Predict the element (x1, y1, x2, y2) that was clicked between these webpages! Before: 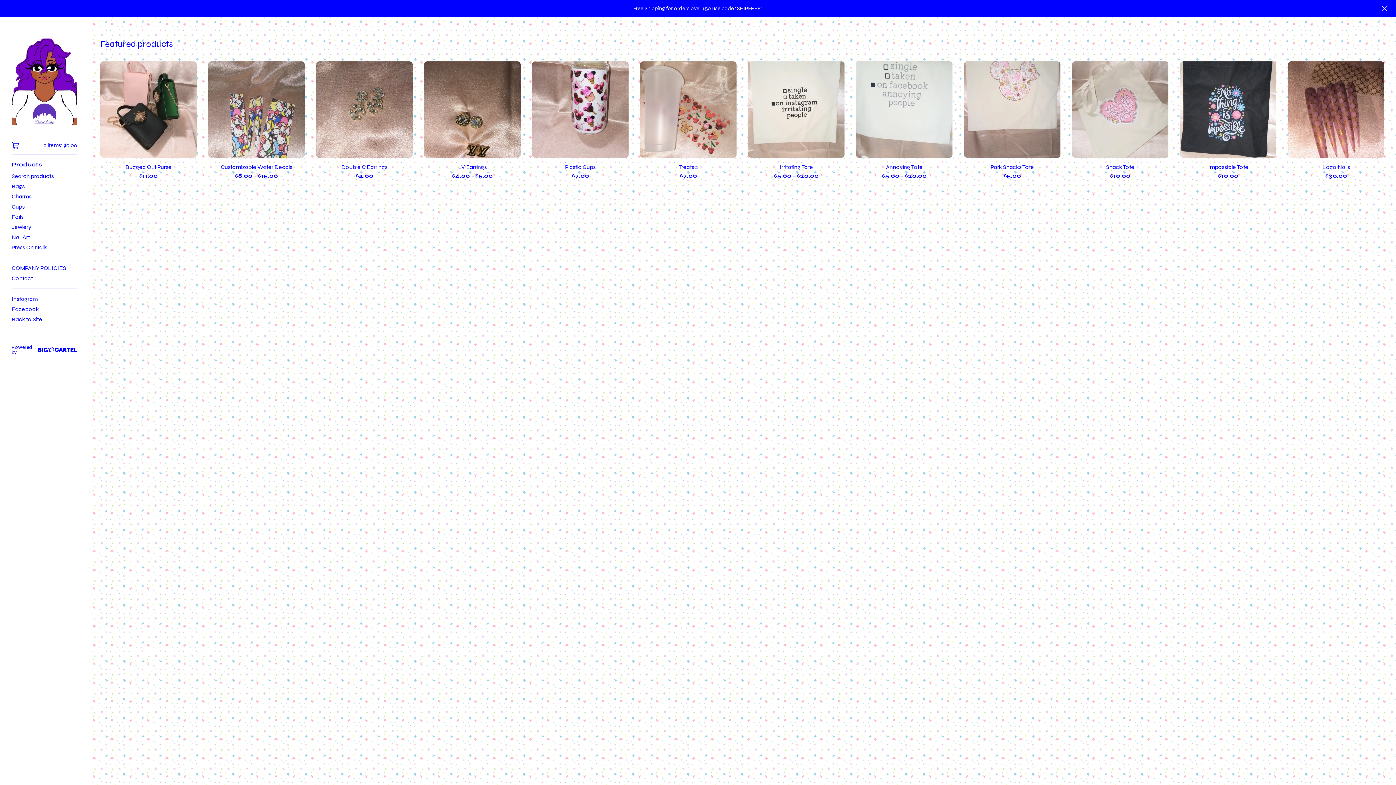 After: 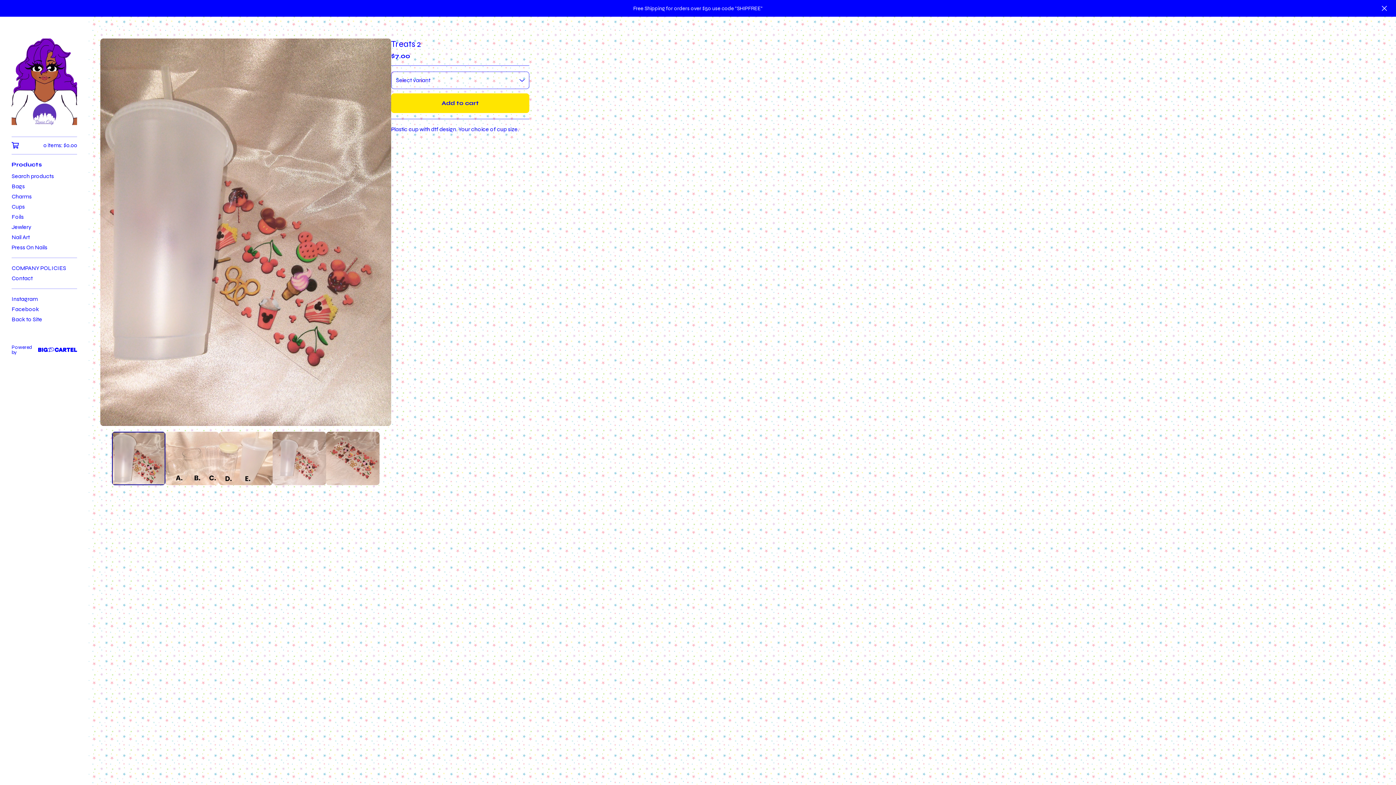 Action: bbox: (640, 61, 736, 185) label: Treats 2
$7.00